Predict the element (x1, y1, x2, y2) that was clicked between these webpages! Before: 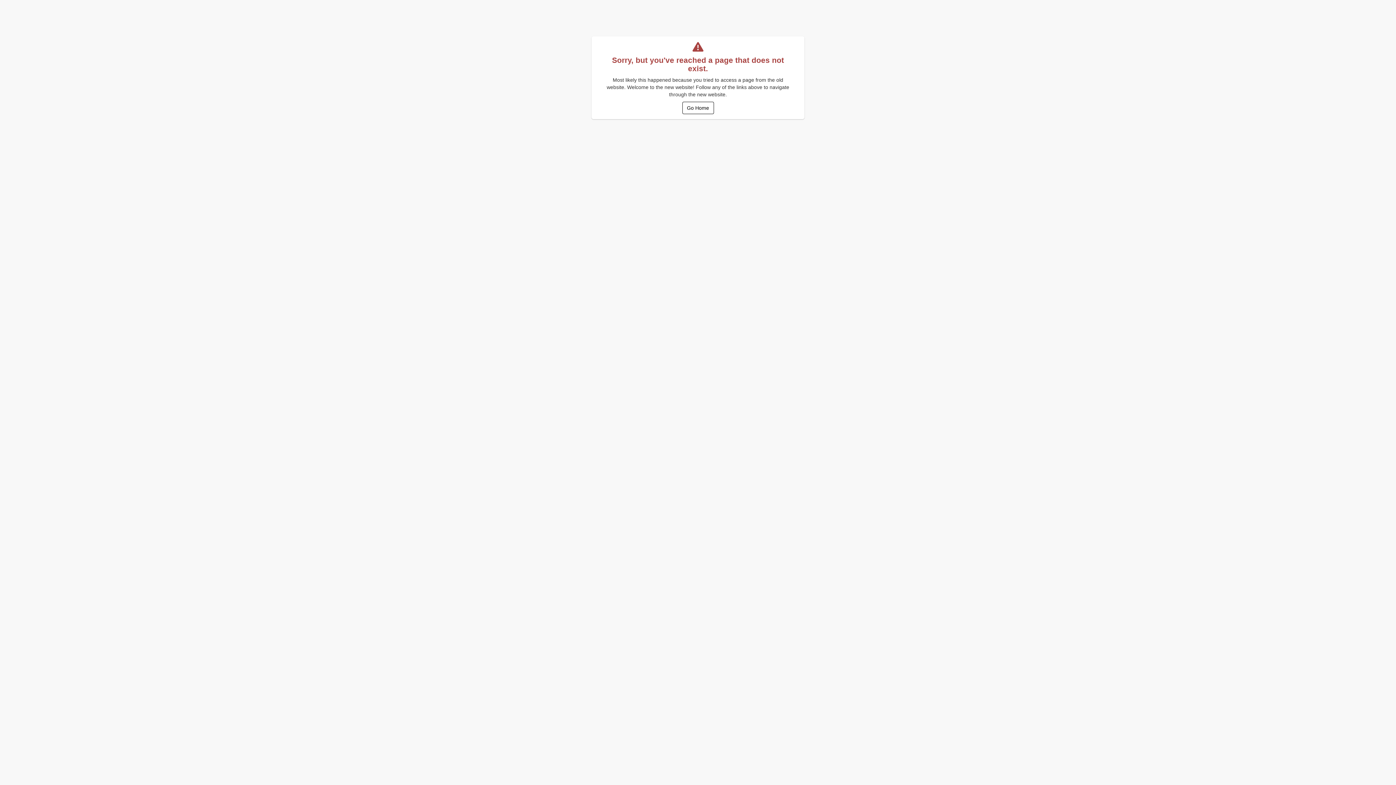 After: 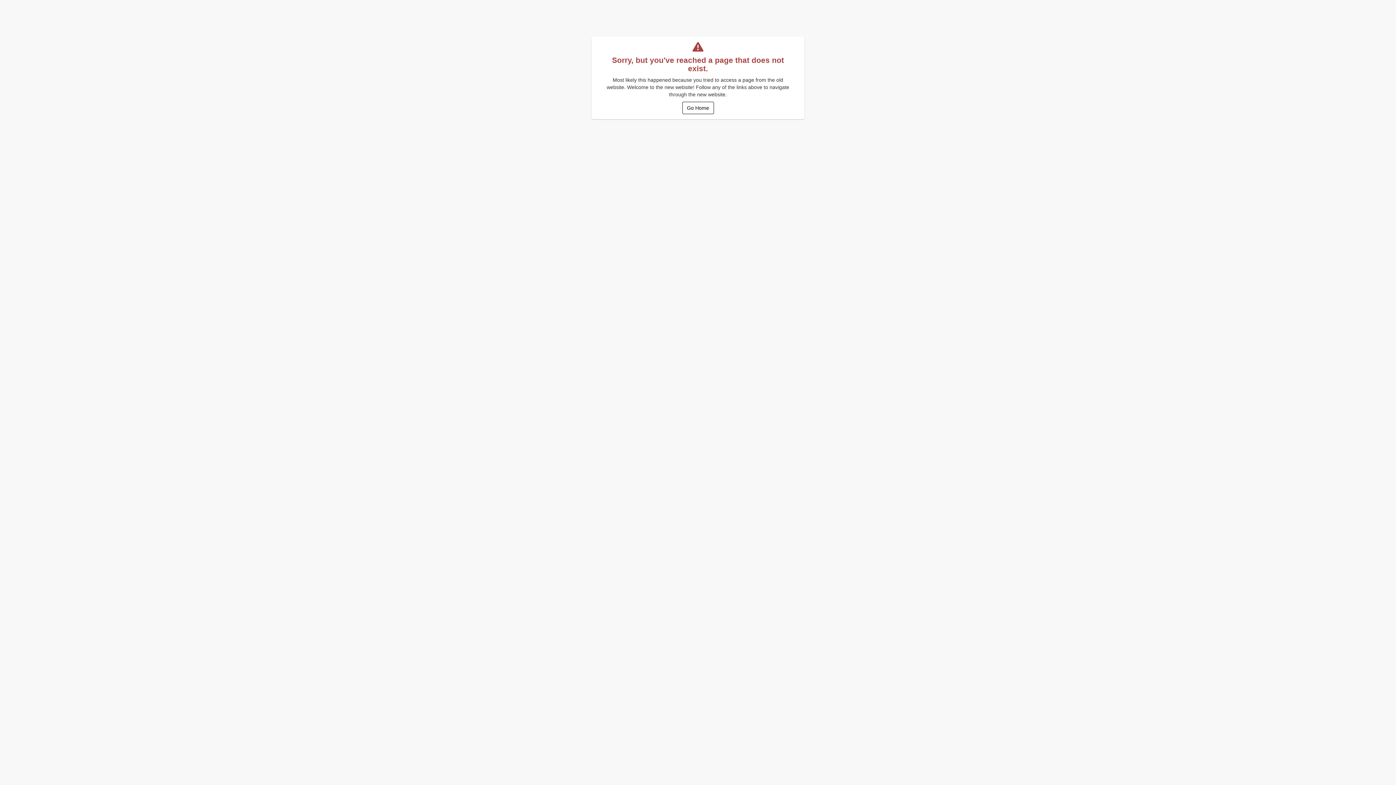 Action: bbox: (682, 101, 714, 114) label: Go Home